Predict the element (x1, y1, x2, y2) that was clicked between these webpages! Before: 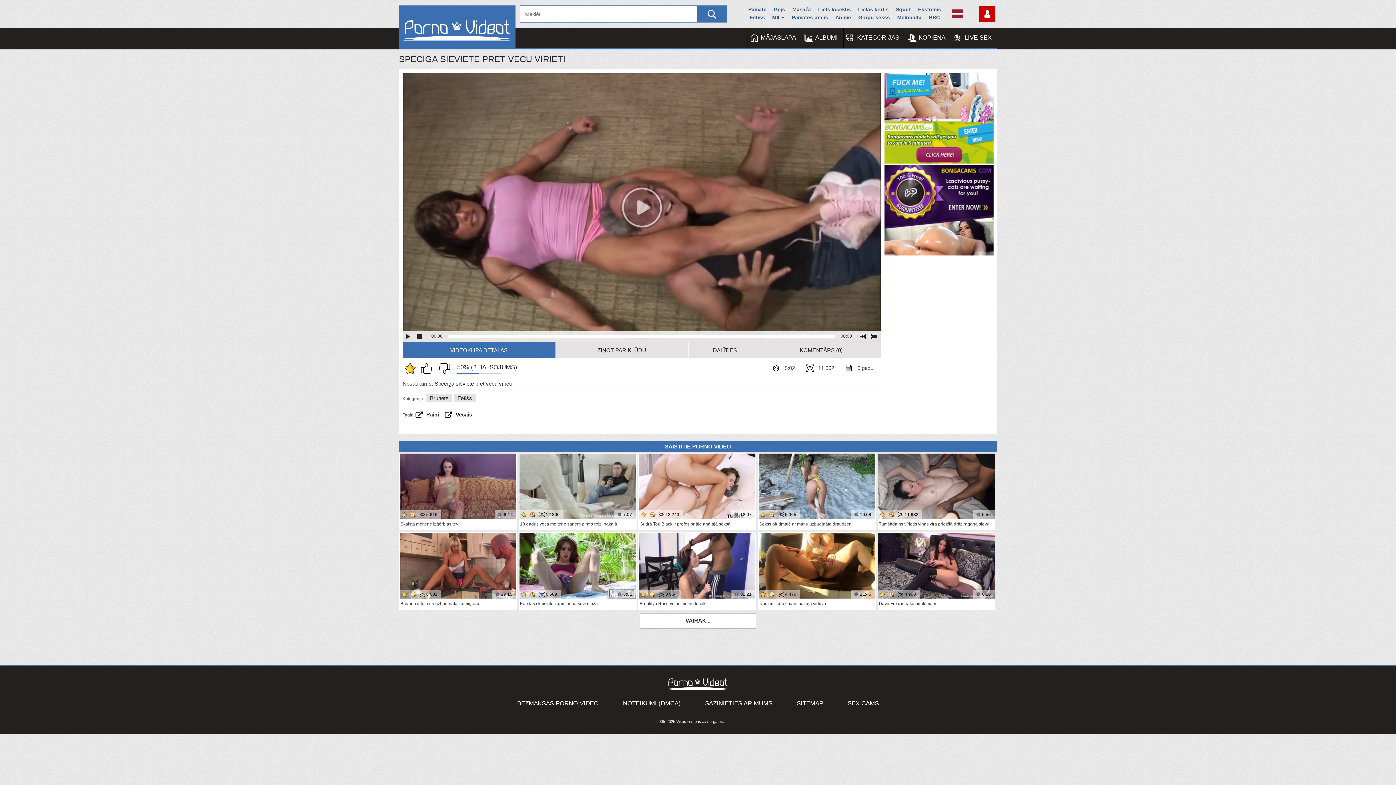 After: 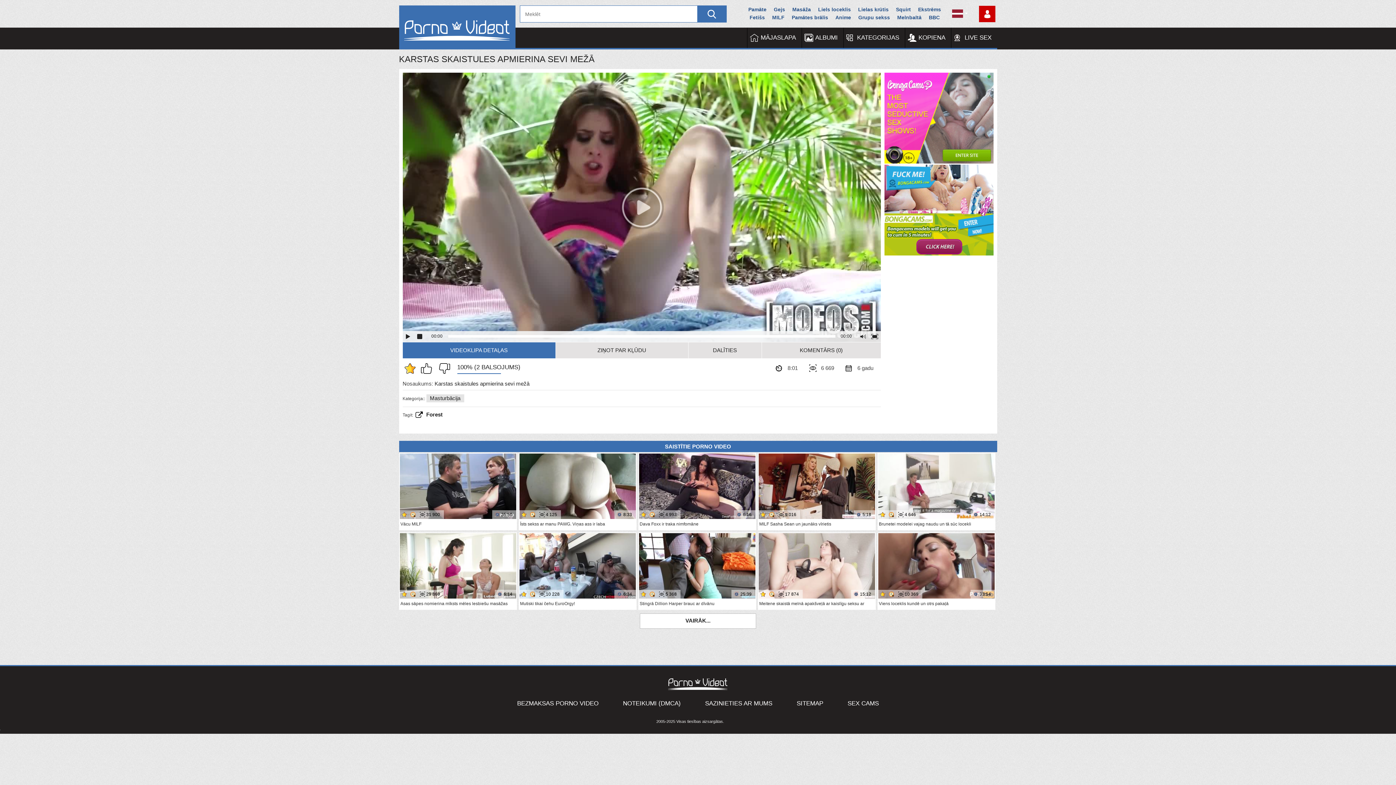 Action: bbox: (519, 533, 635, 598) label: 6 669
8:01